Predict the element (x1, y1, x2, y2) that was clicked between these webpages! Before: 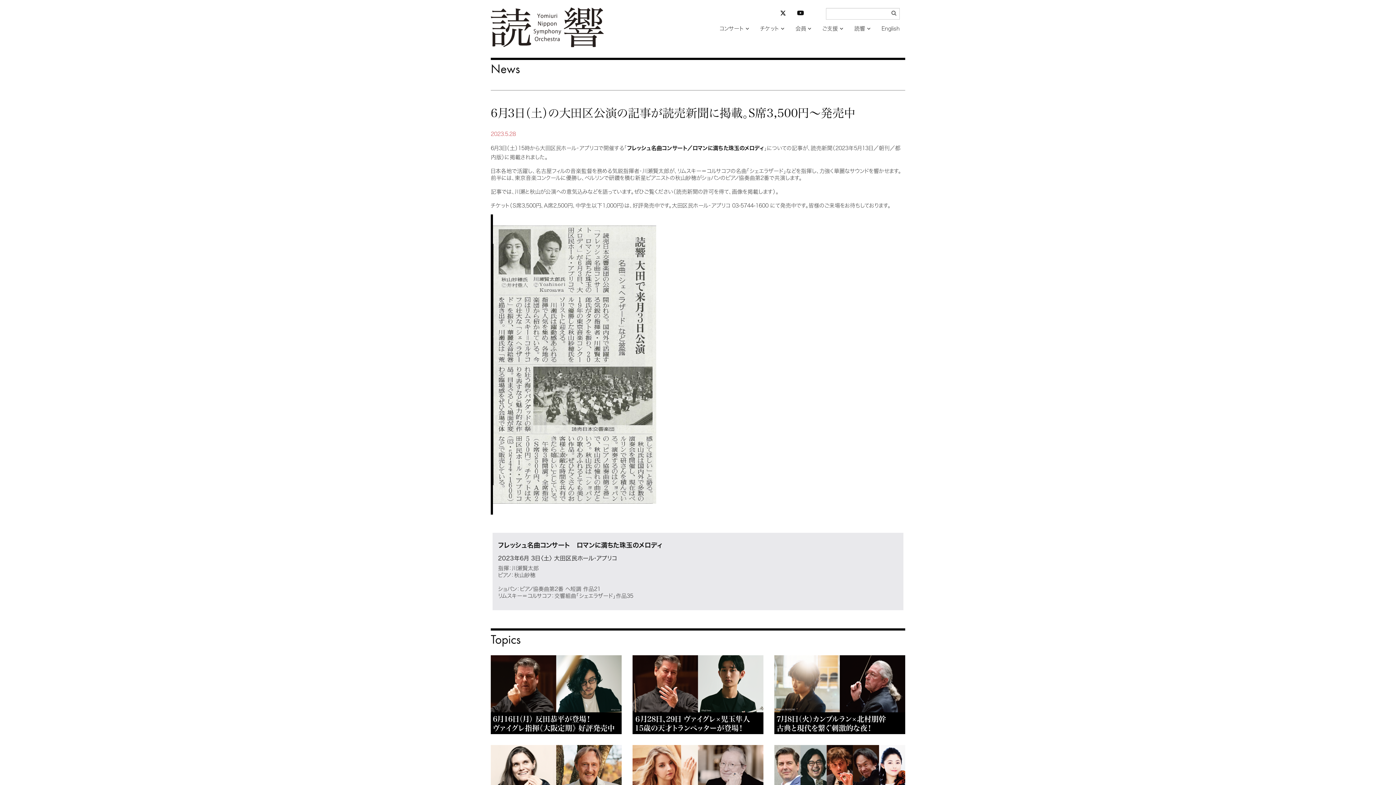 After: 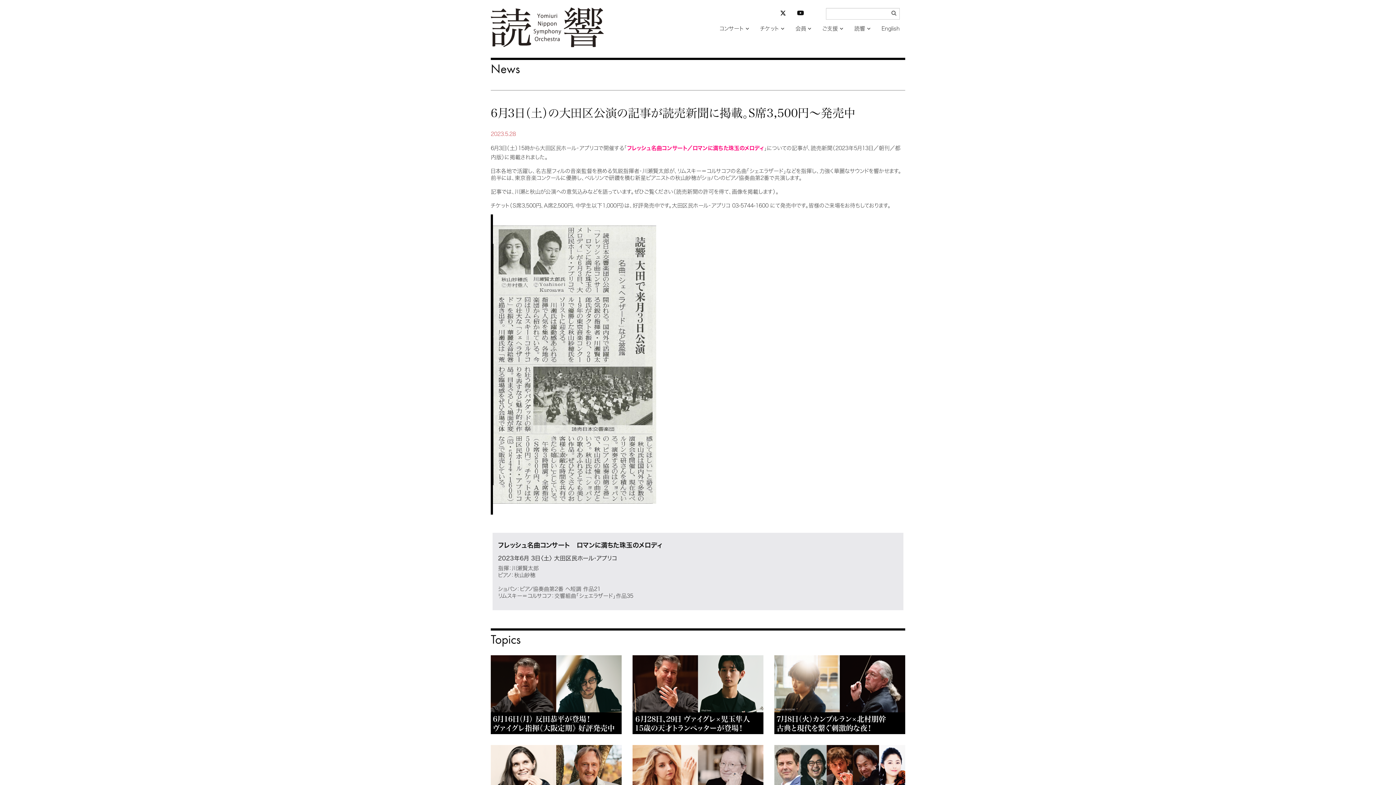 Action: label: フレッシュ名曲コンサート／ロマンに満ちた珠玉のメロディ bbox: (627, 145, 764, 150)